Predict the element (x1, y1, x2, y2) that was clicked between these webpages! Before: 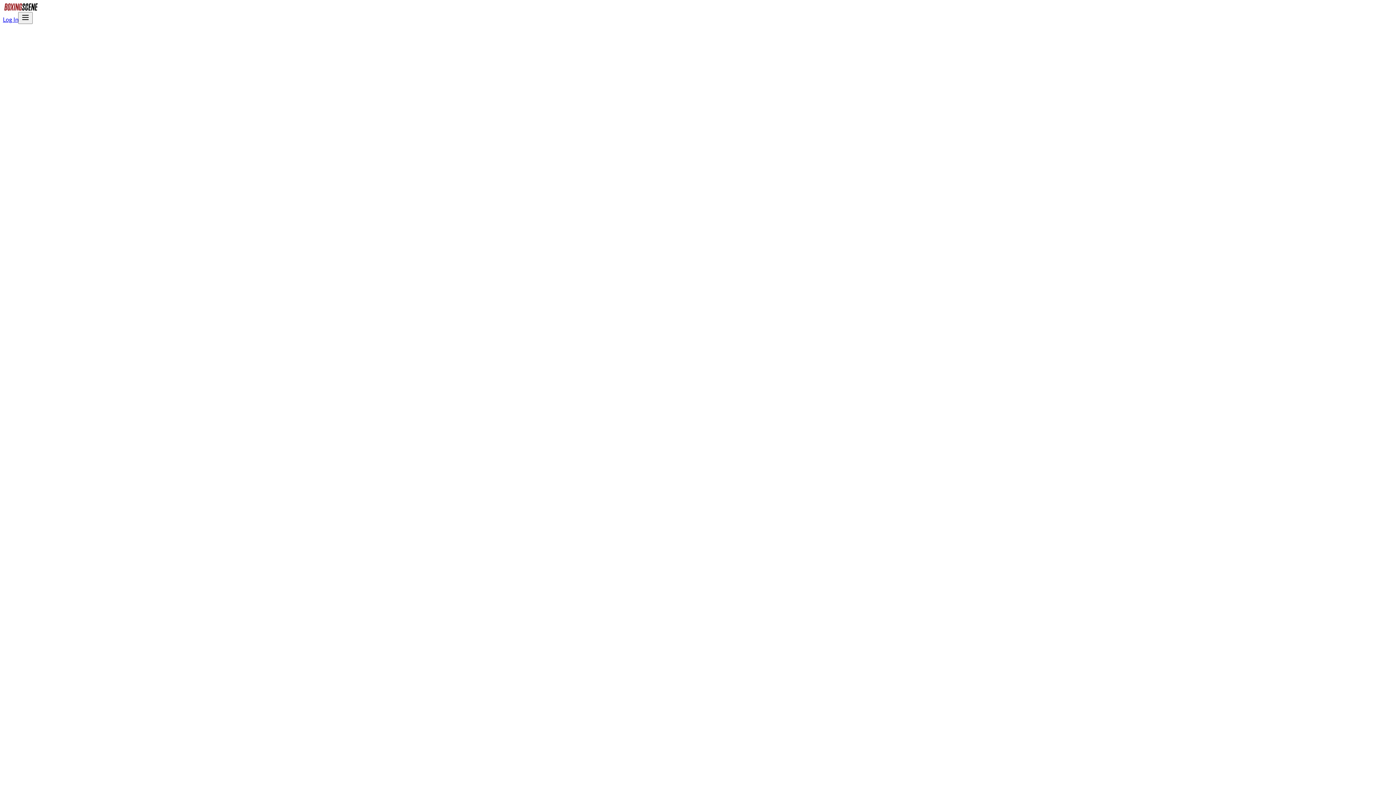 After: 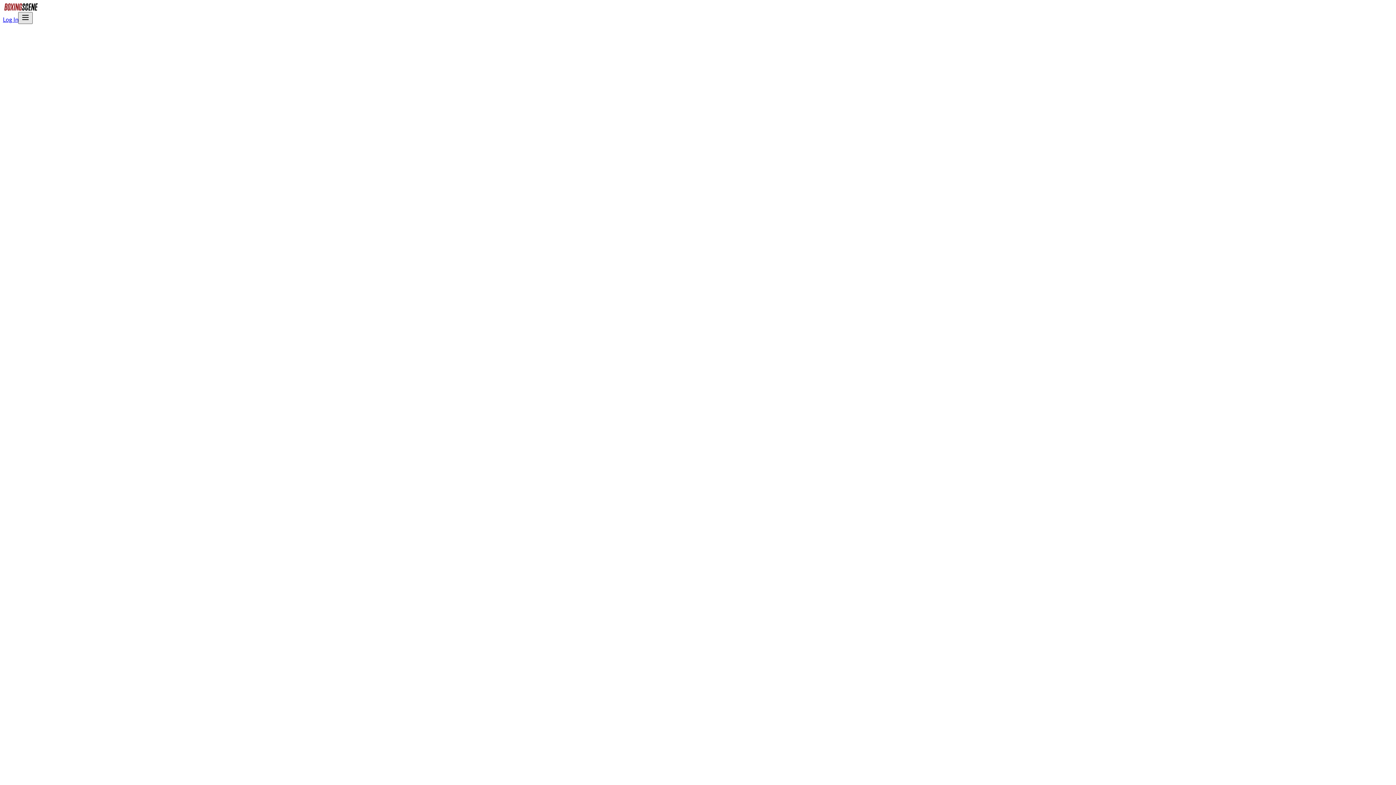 Action: bbox: (18, 12, 32, 24) label: Open menu